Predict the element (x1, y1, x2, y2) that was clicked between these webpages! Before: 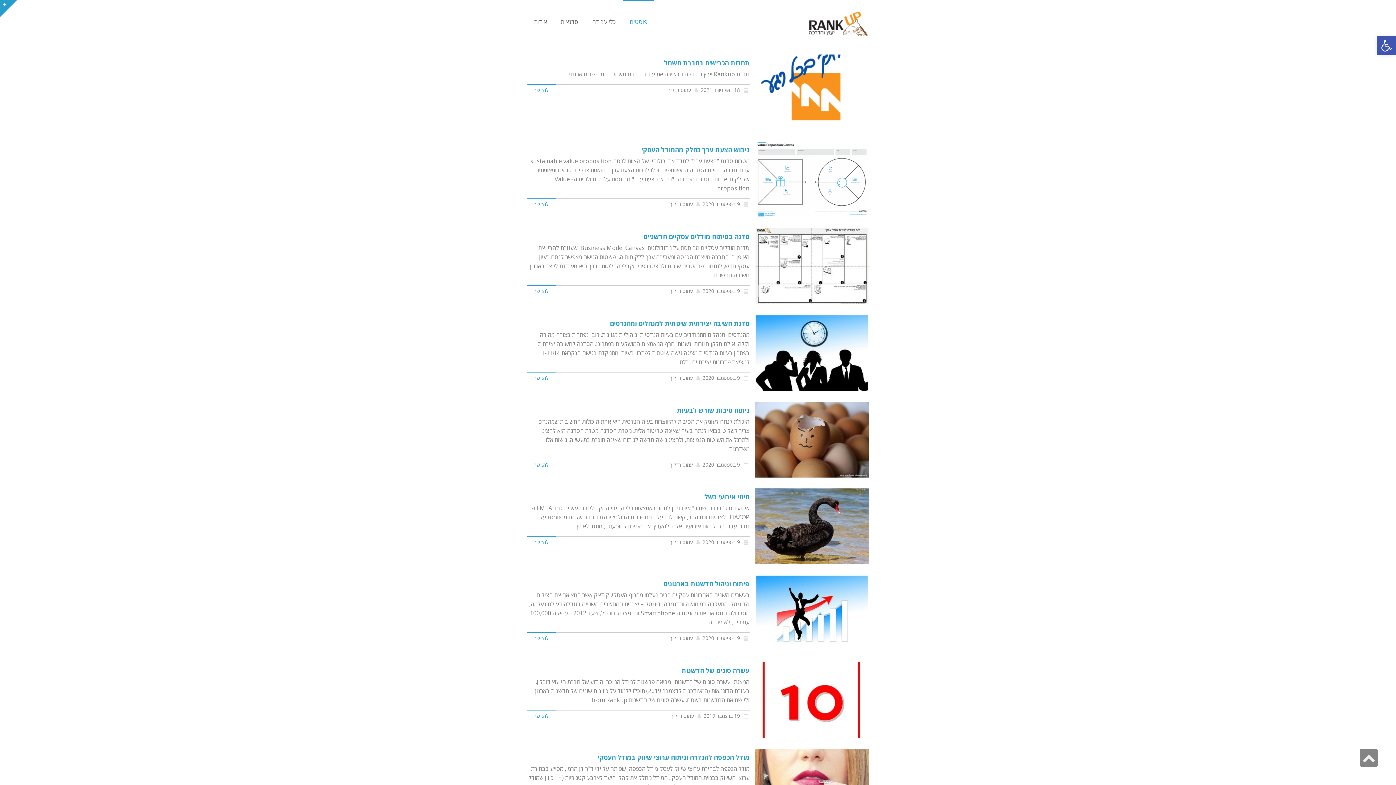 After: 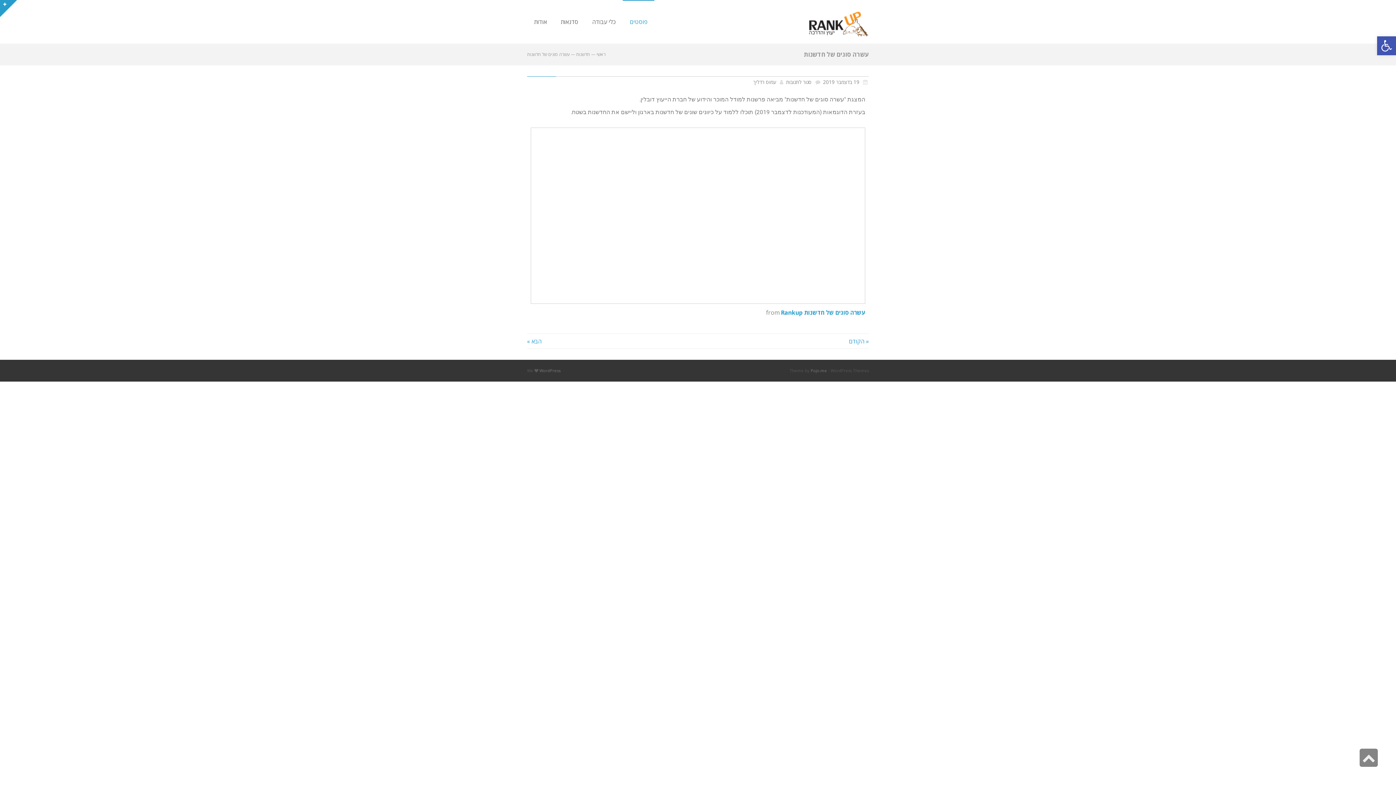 Action: bbox: (755, 662, 869, 738)